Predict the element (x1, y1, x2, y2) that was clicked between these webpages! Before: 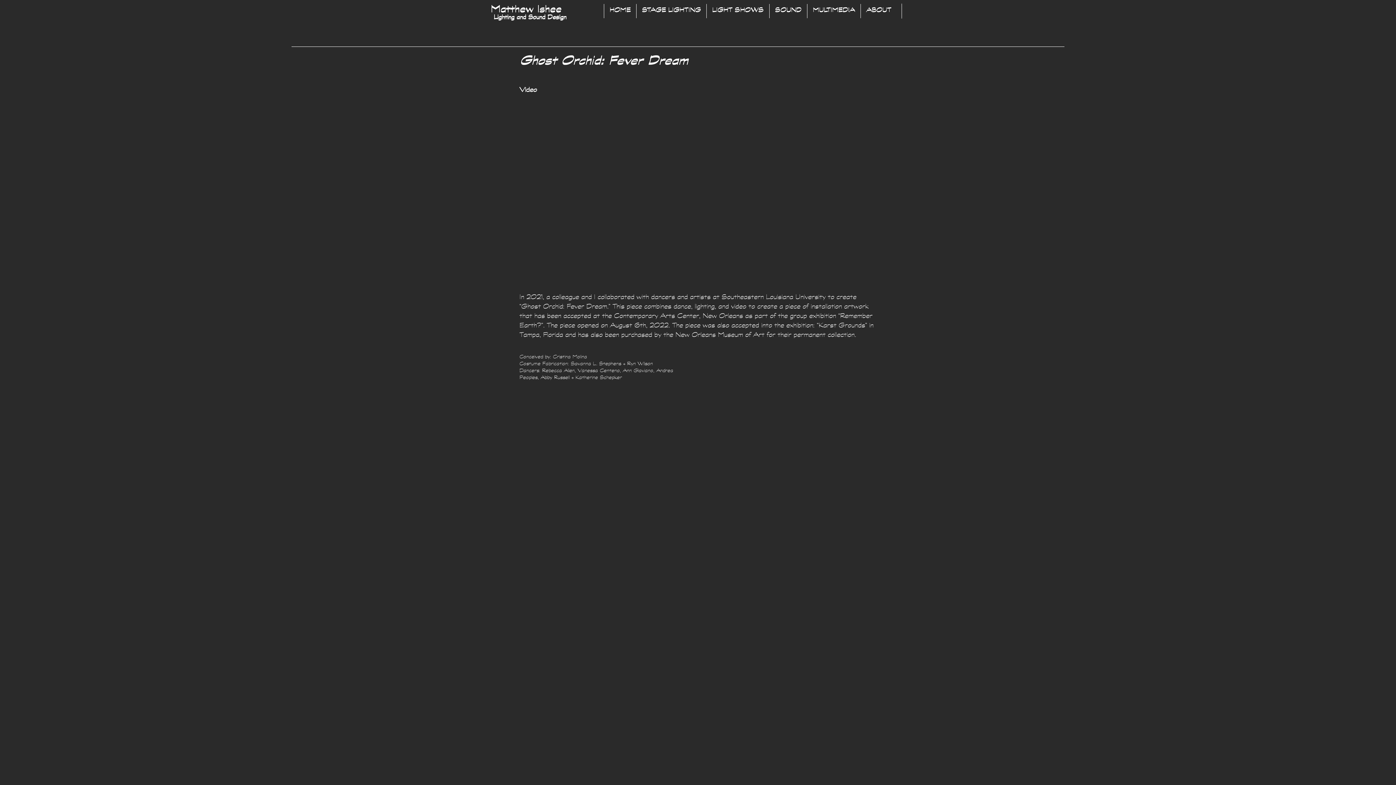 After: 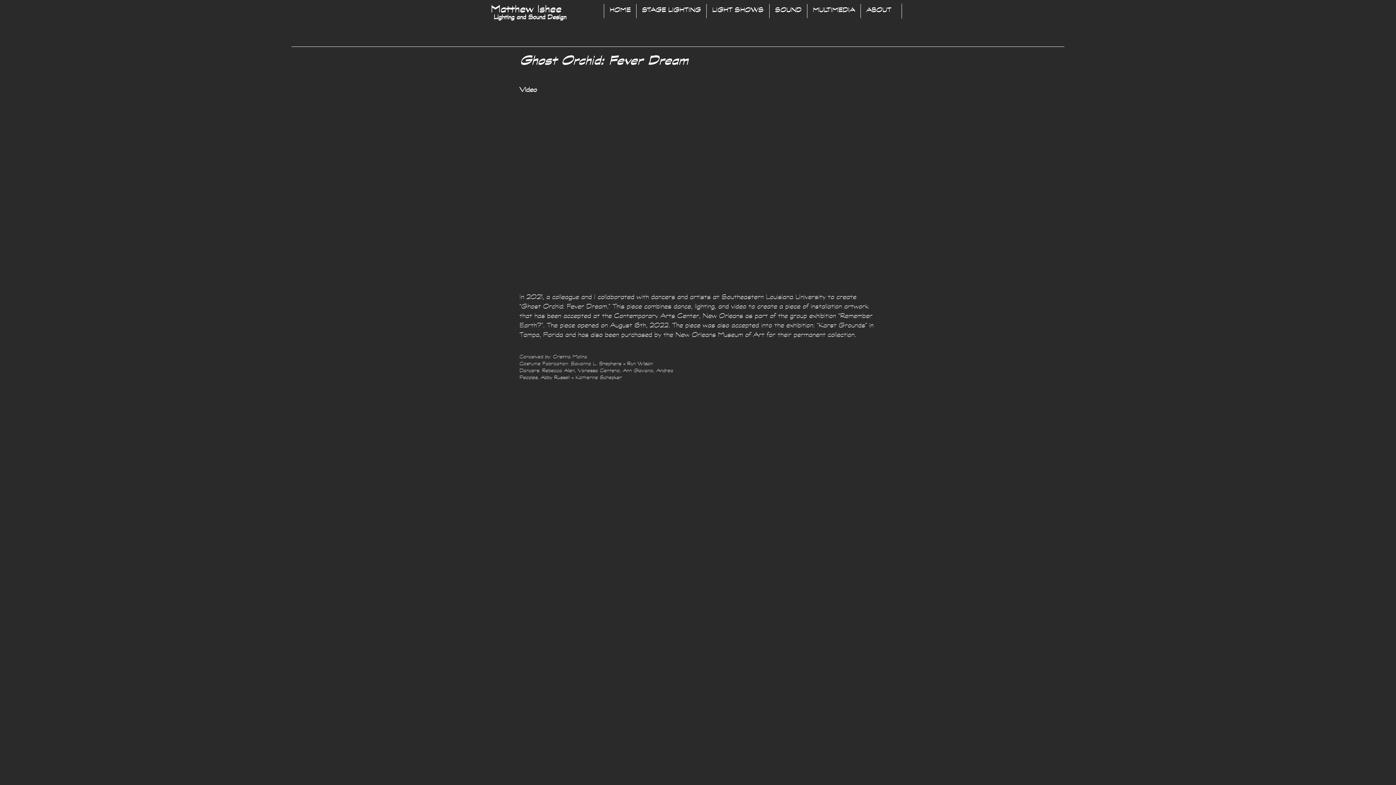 Action: label: LIGHT SHOWS bbox: (706, 4, 769, 18)